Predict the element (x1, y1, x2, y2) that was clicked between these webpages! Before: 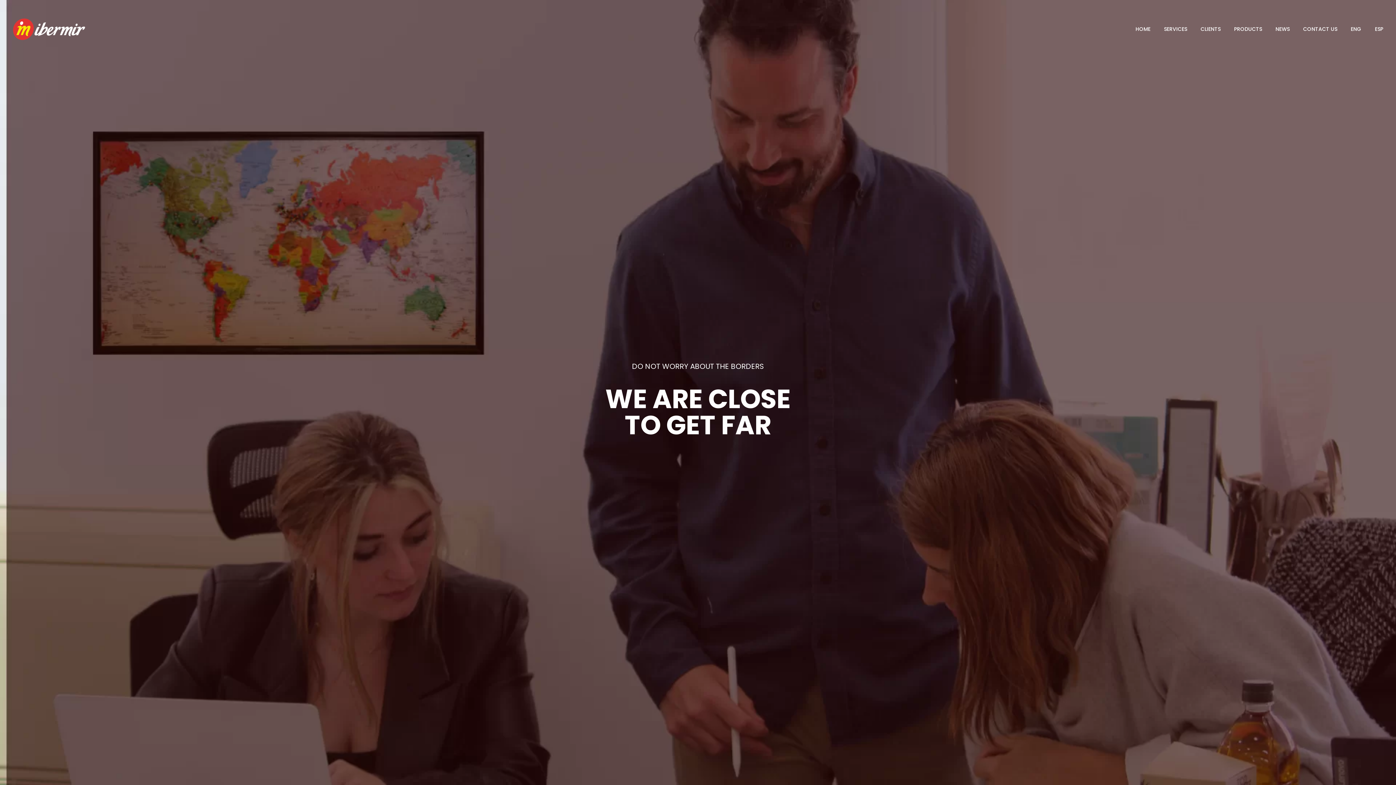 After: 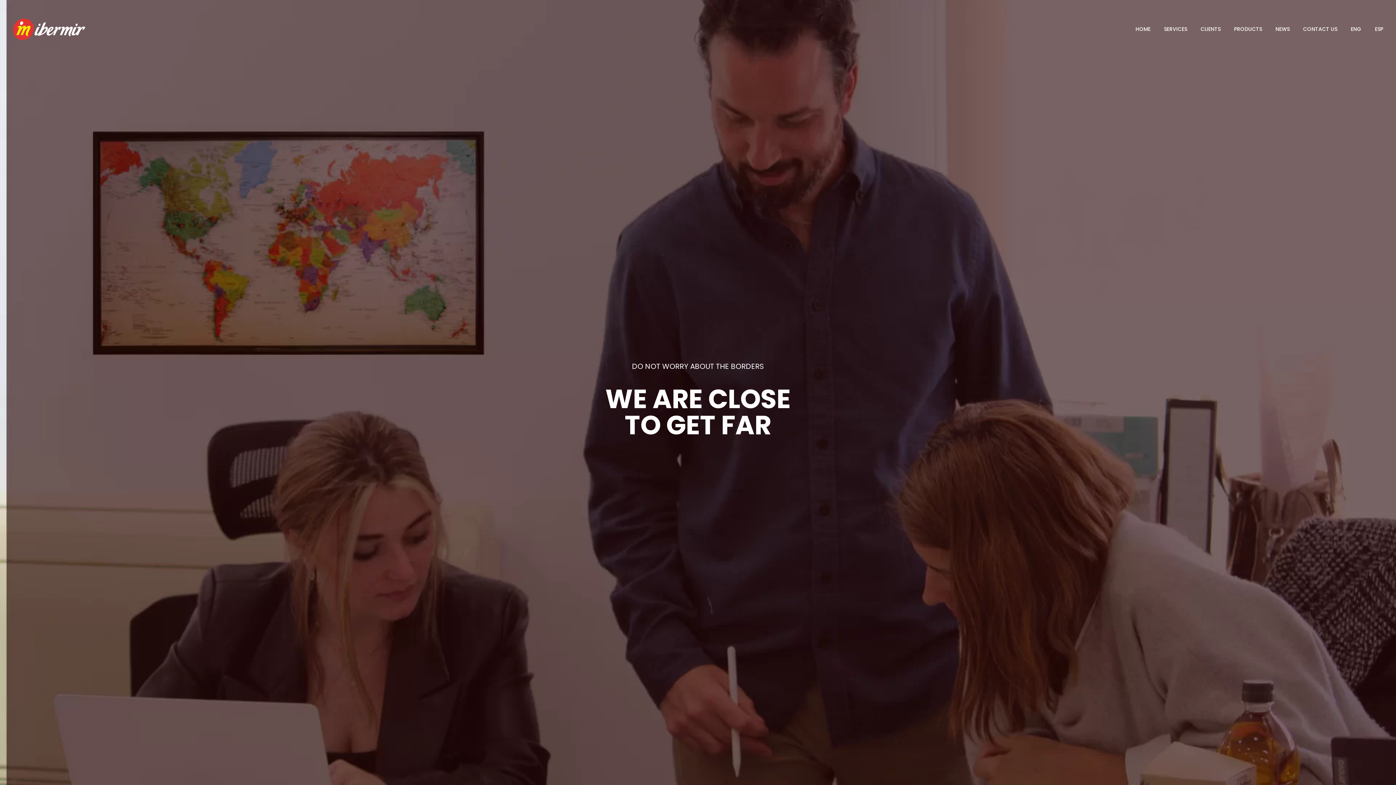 Action: bbox: (1135, 25, 1157, 33) label: HOME